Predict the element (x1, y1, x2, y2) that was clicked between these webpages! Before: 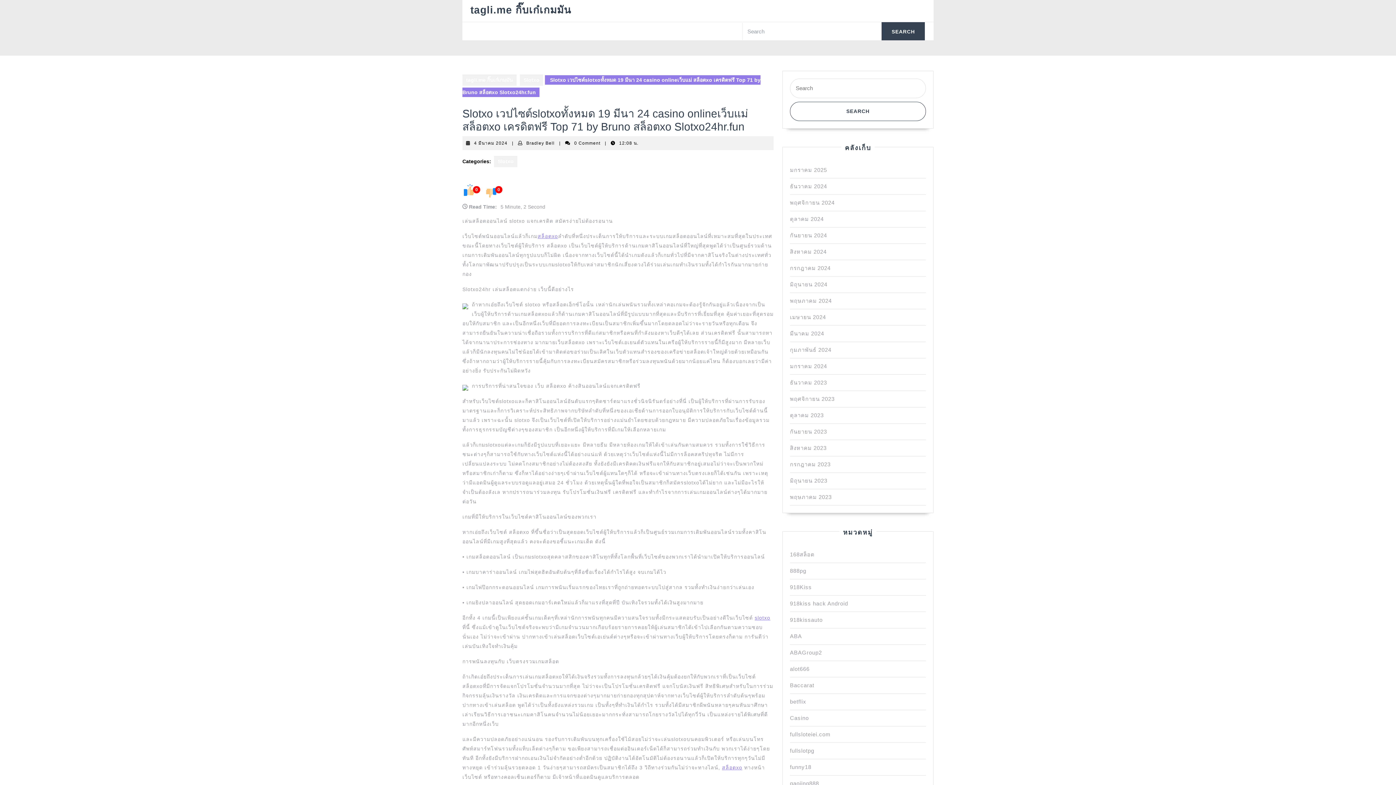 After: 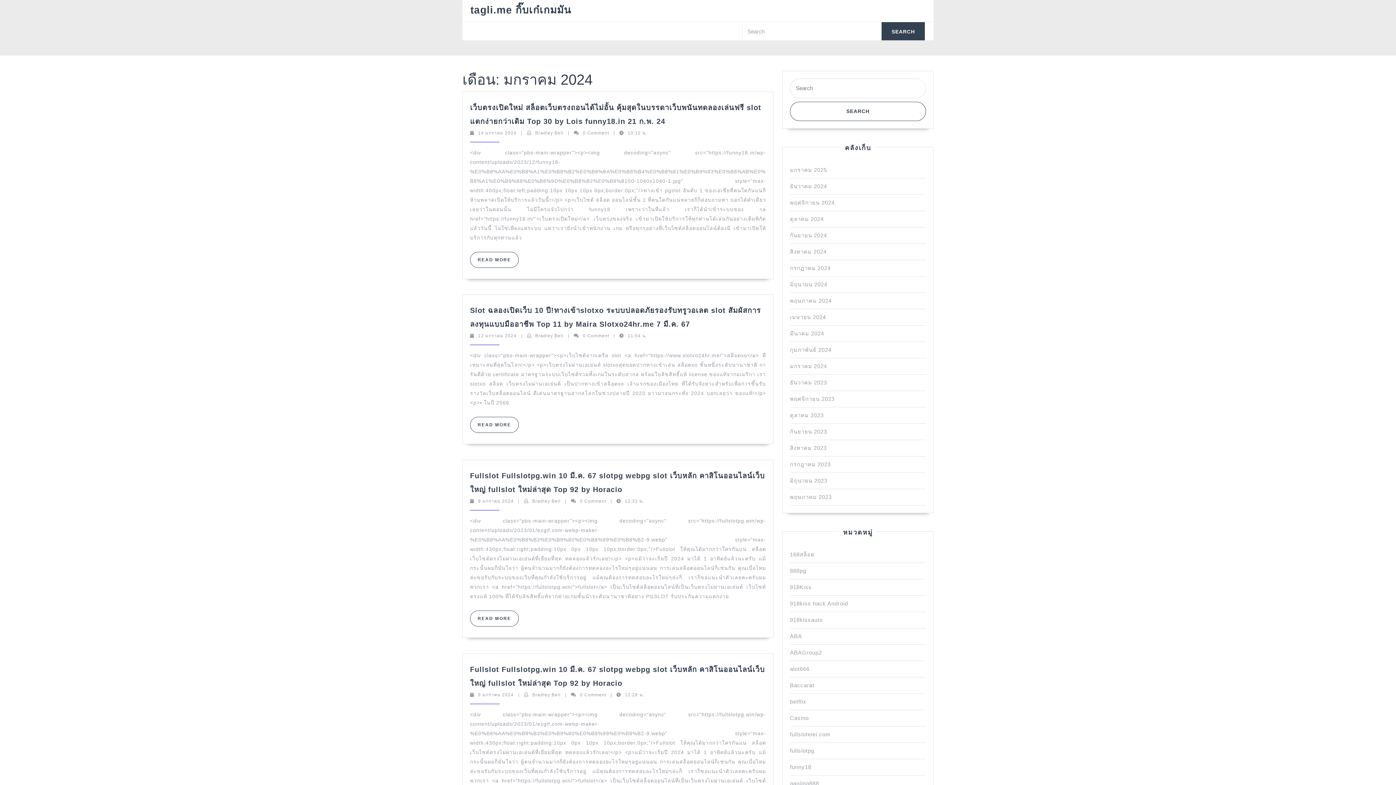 Action: bbox: (790, 363, 827, 369) label: มกราคม 2024